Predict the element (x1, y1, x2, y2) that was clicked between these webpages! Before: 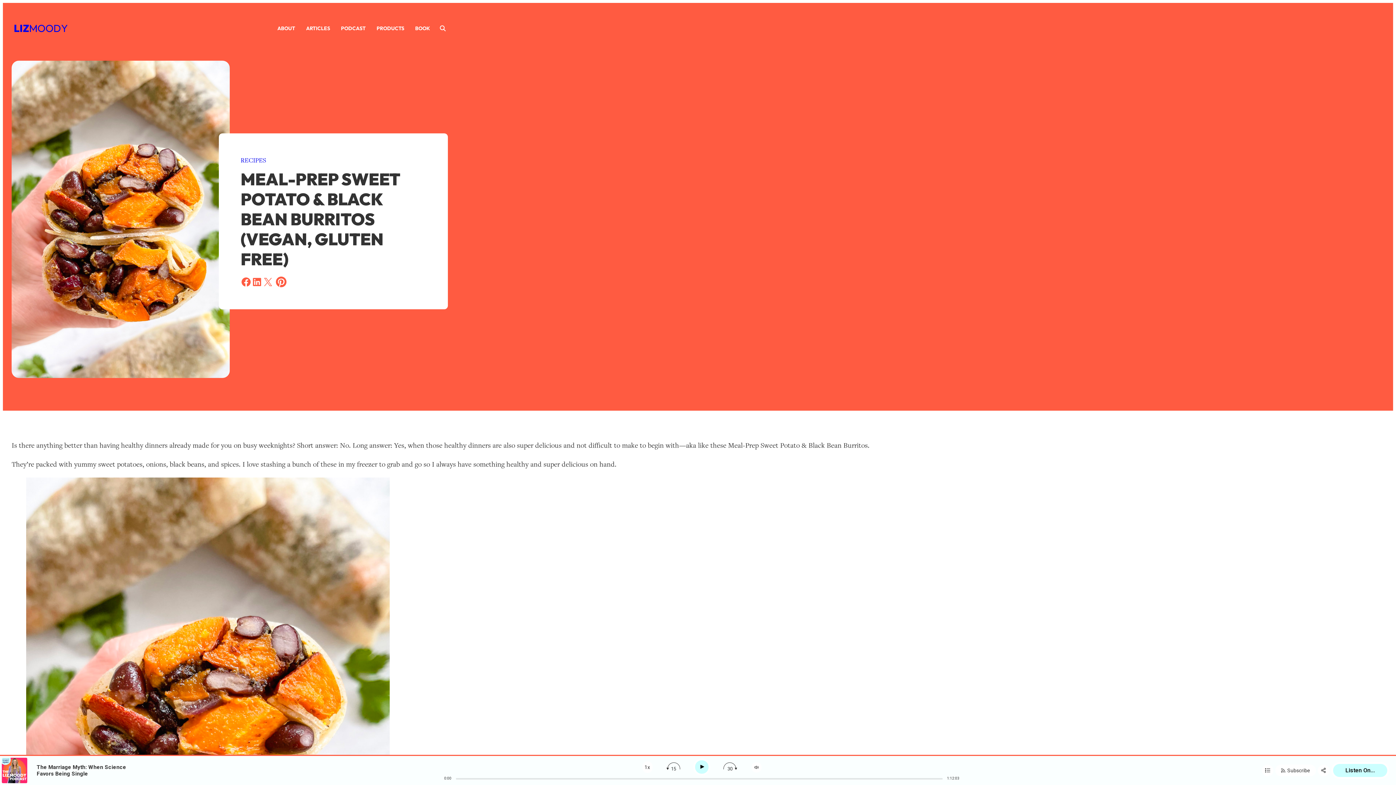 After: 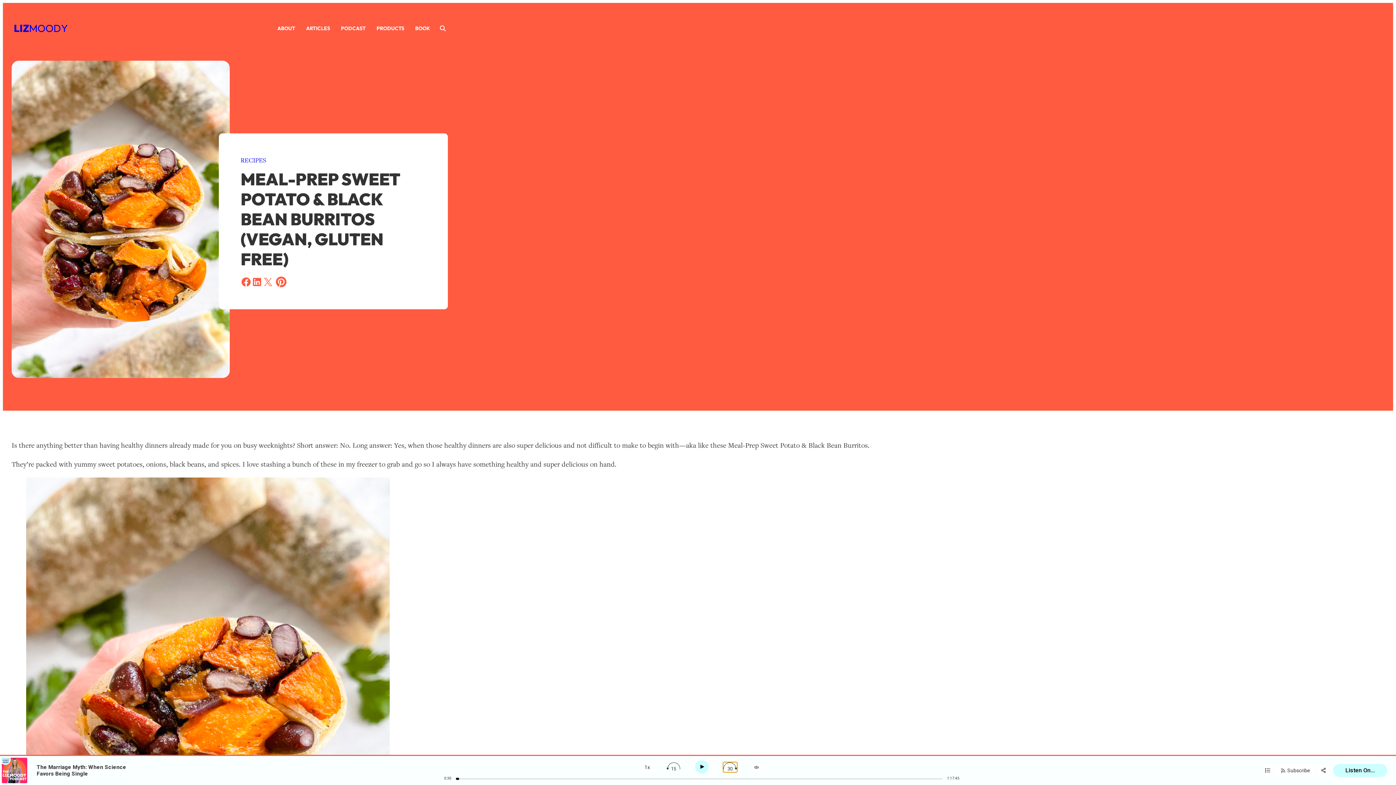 Action: bbox: (723, 762, 737, 772) label: 30